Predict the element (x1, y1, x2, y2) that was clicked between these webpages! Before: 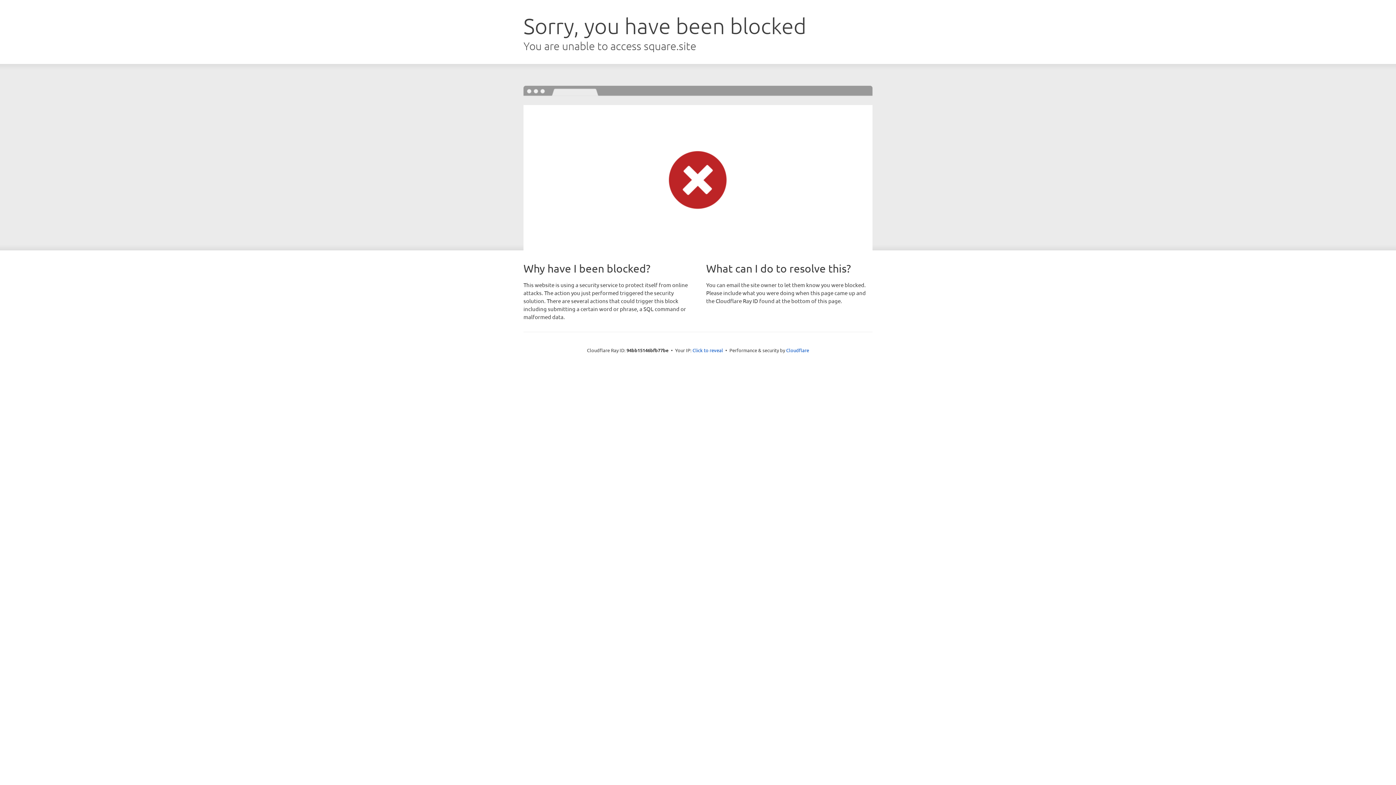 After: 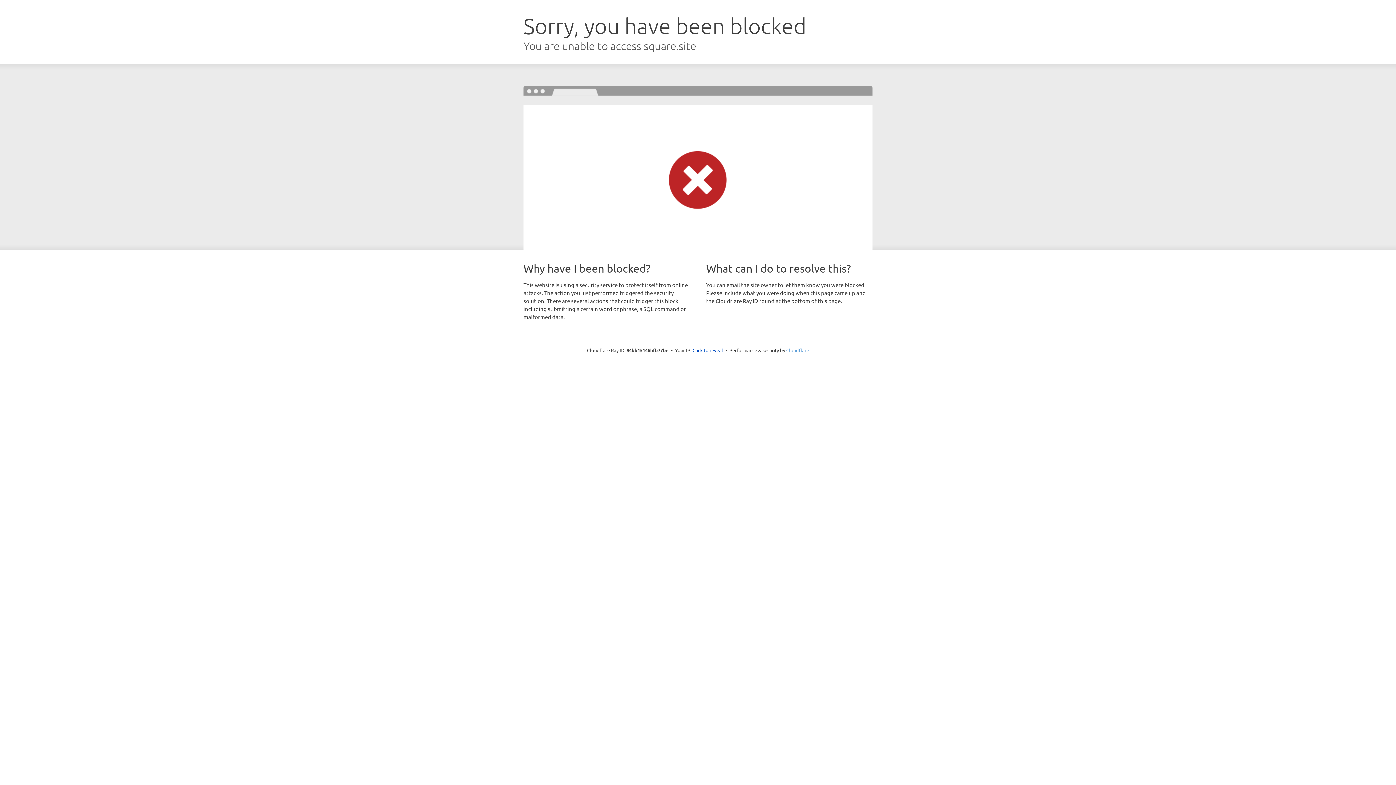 Action: label: Cloudflare bbox: (786, 347, 809, 353)